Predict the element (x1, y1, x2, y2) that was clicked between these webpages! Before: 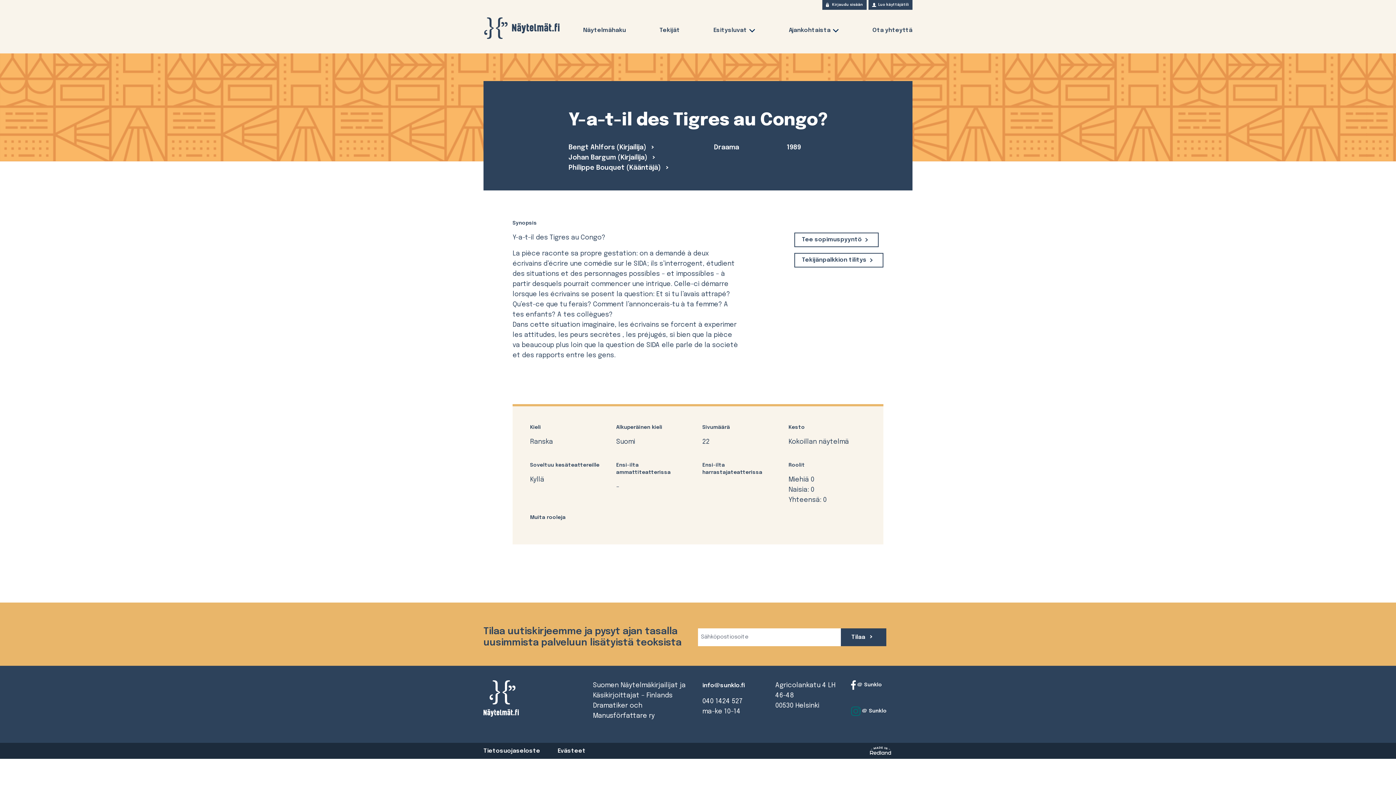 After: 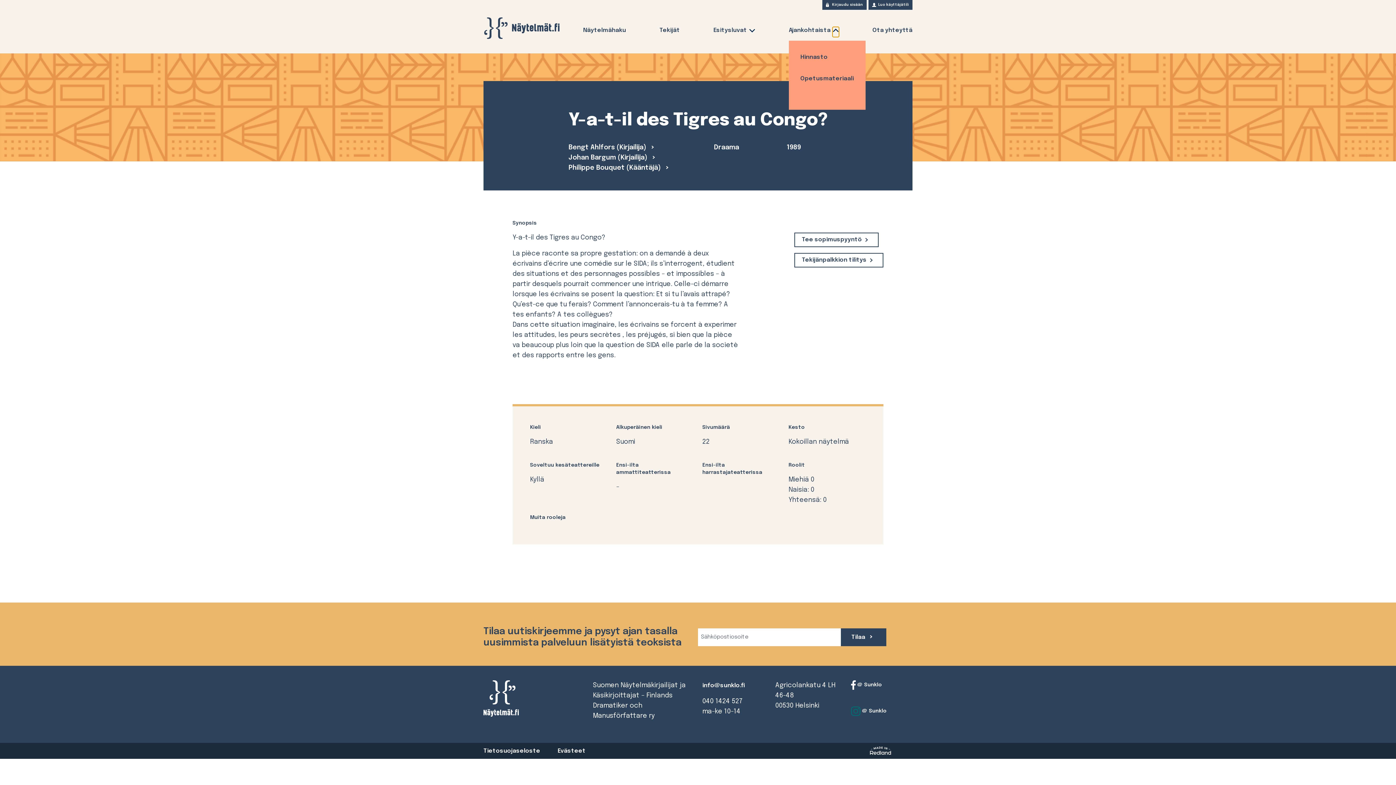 Action: bbox: (832, 26, 839, 37) label: Toggle Dropdown